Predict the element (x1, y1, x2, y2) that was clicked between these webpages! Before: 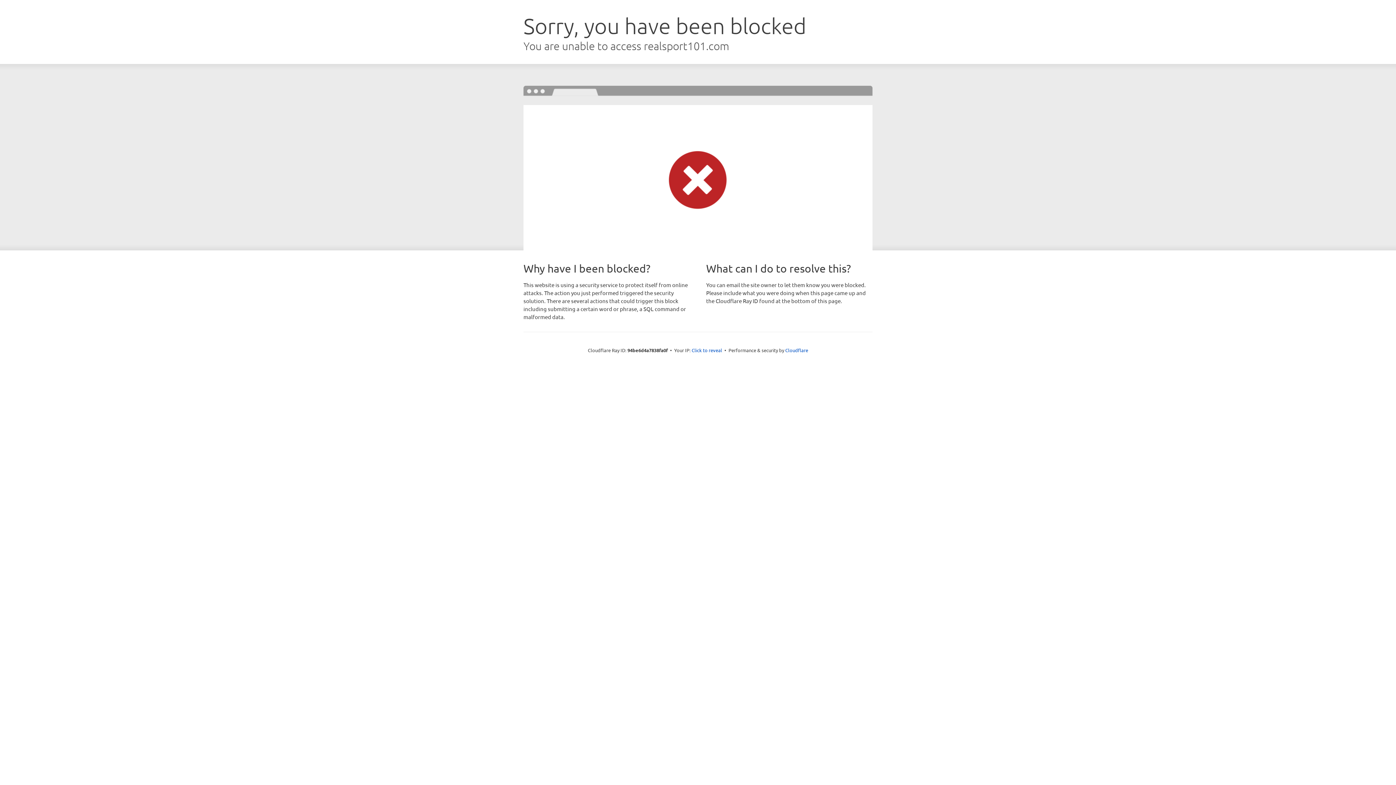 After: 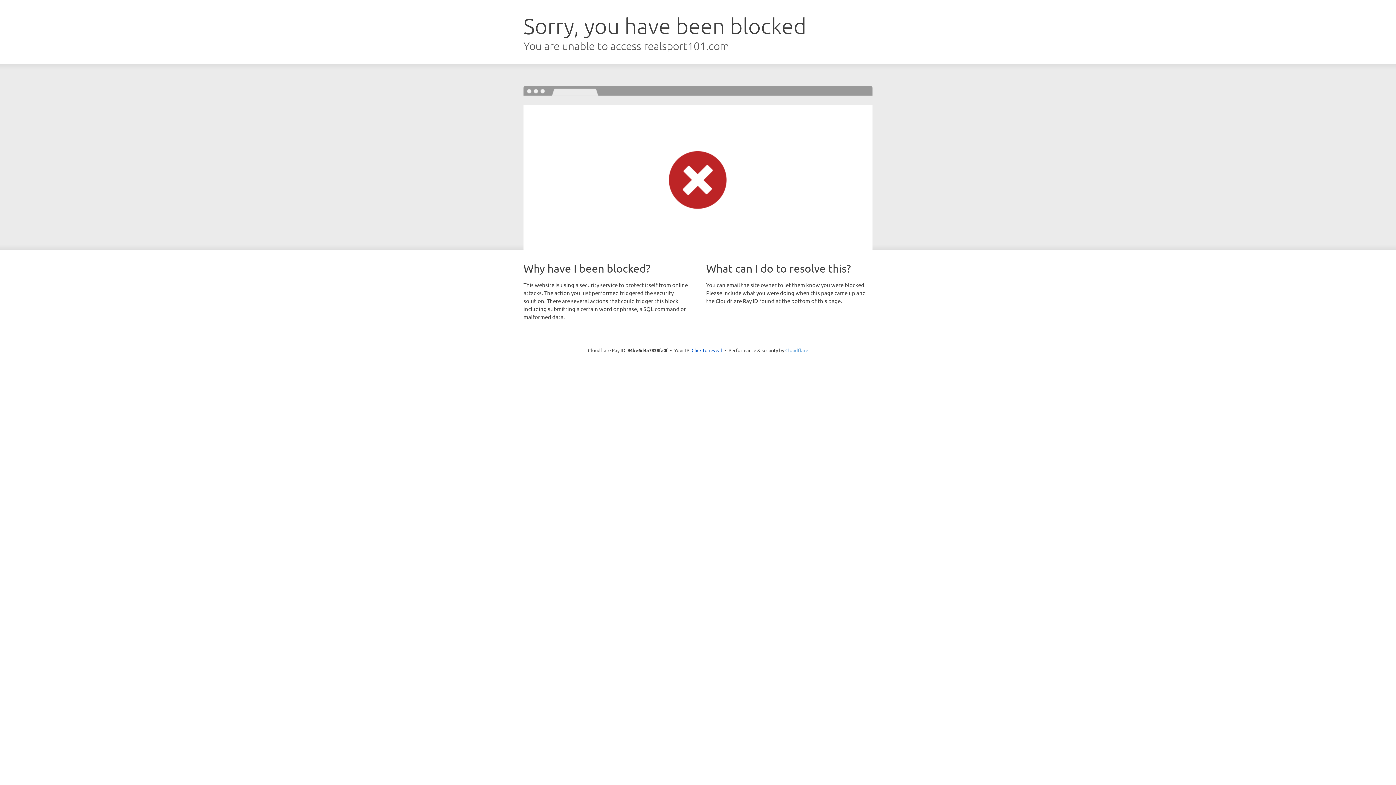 Action: bbox: (785, 347, 808, 353) label: Cloudflare